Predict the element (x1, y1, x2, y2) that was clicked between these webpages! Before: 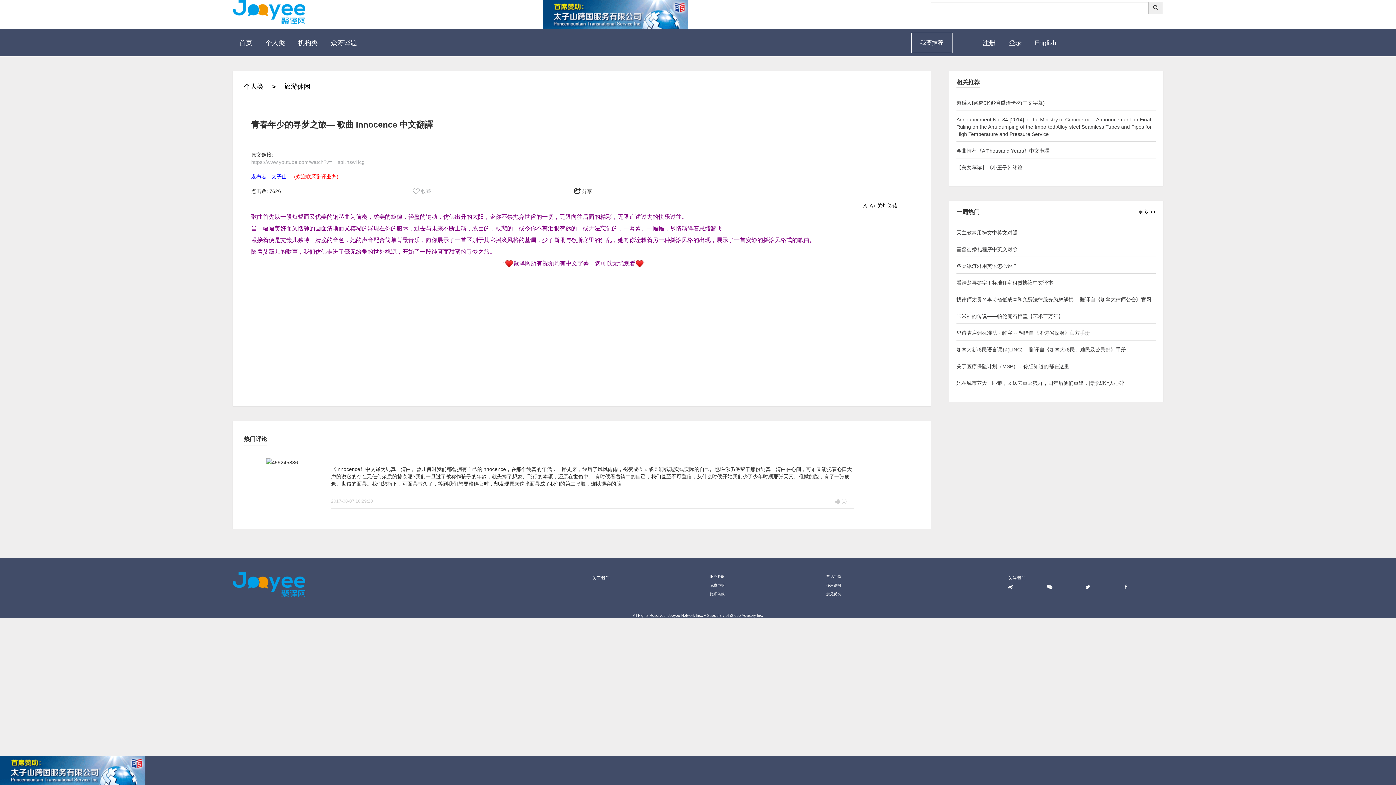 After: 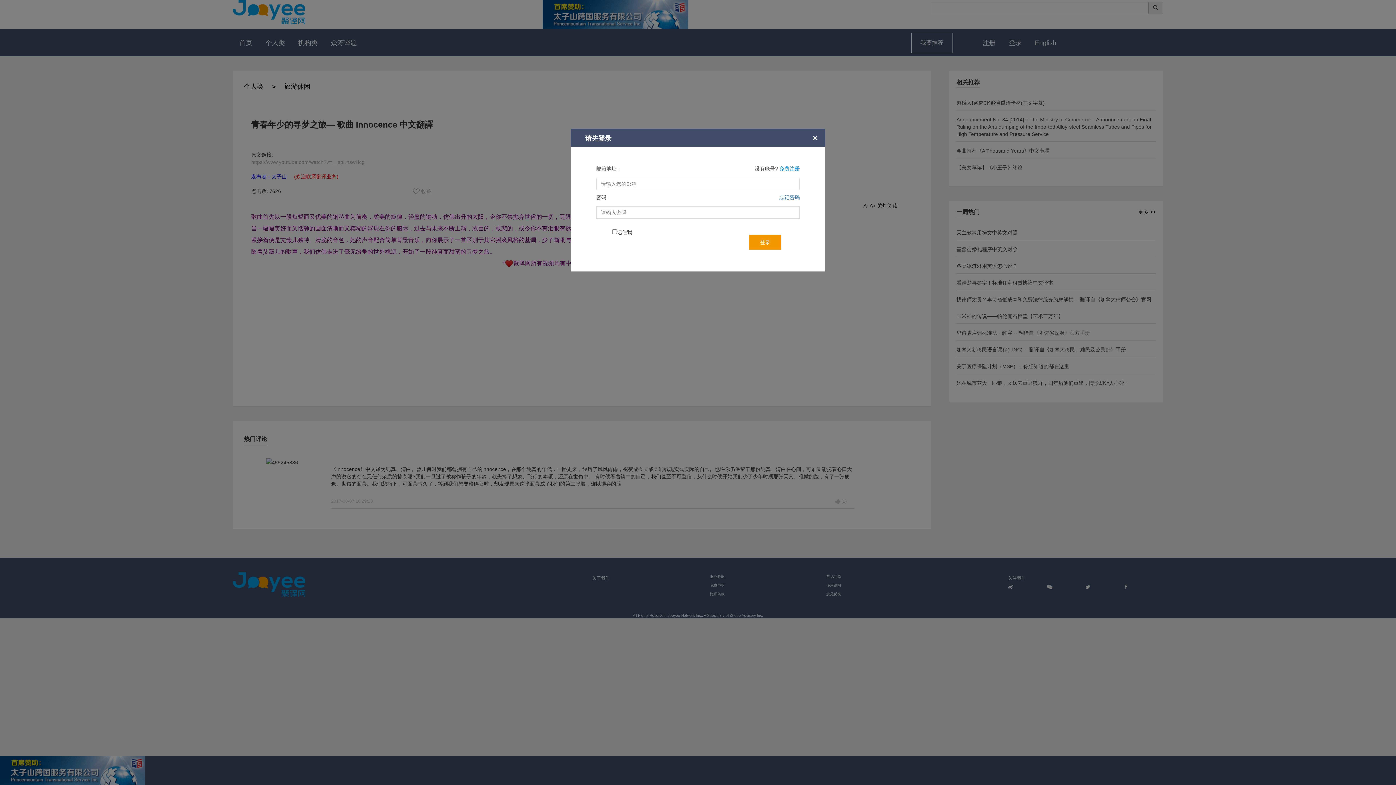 Action: bbox: (911, 32, 952, 52) label: 我要推荐